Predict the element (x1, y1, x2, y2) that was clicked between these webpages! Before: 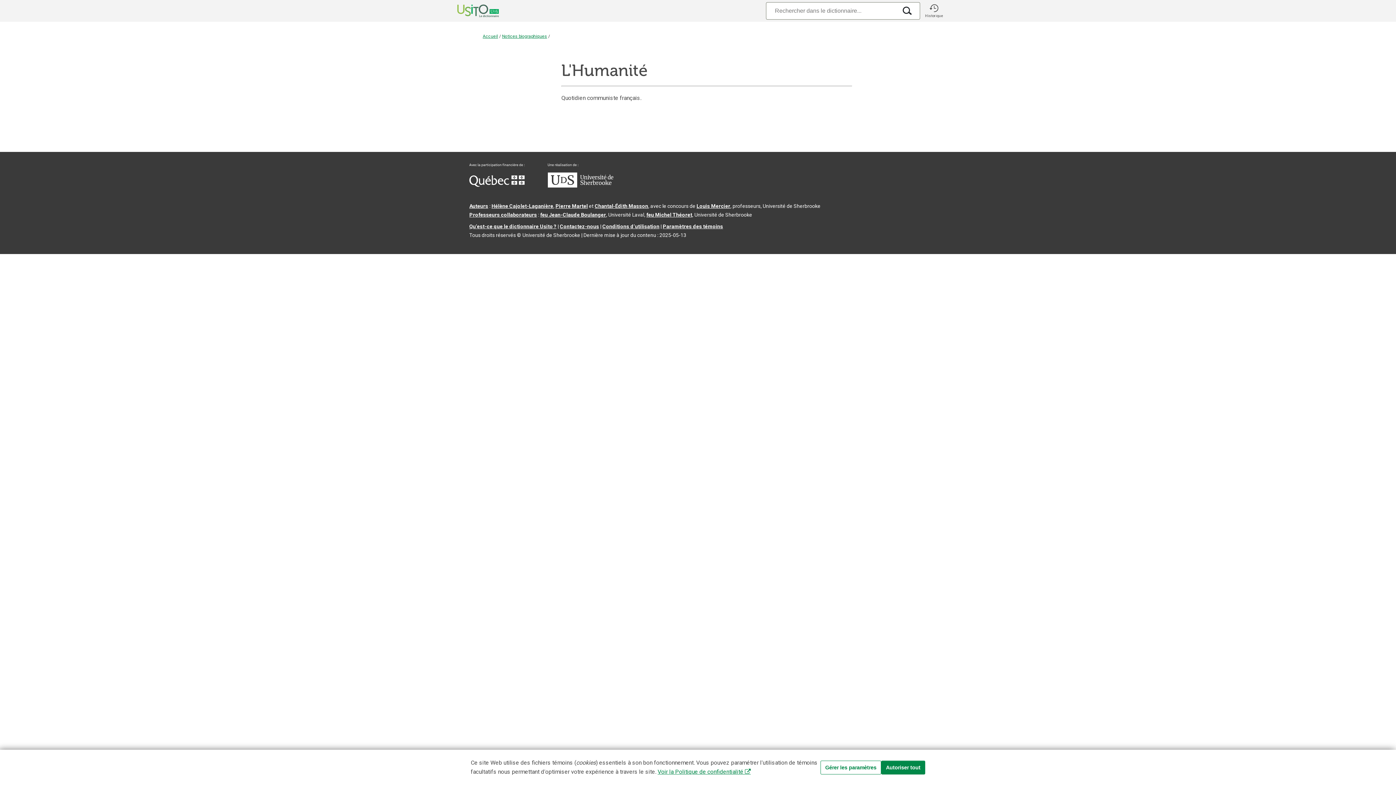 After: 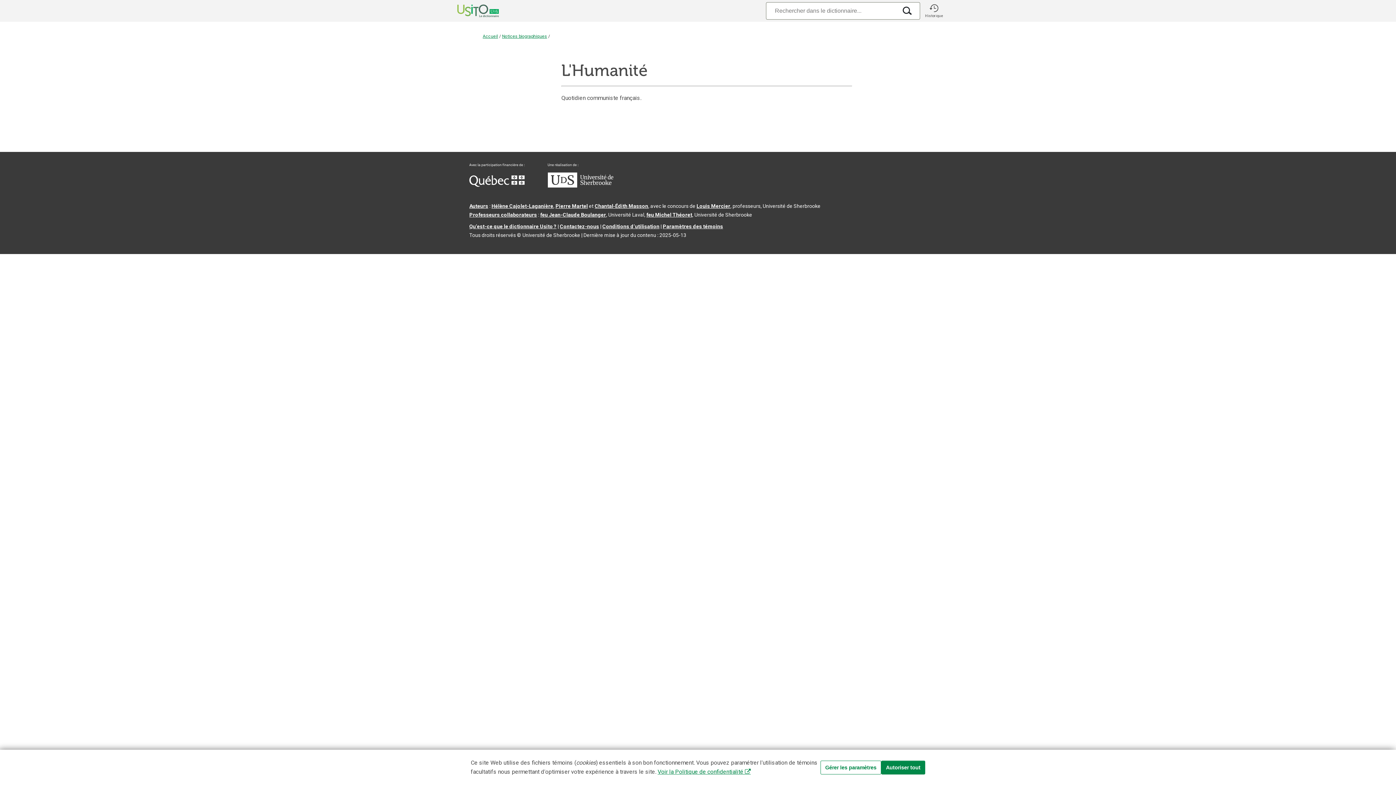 Action: bbox: (548, 182, 613, 188) label: Aller à USherbrooke.ca